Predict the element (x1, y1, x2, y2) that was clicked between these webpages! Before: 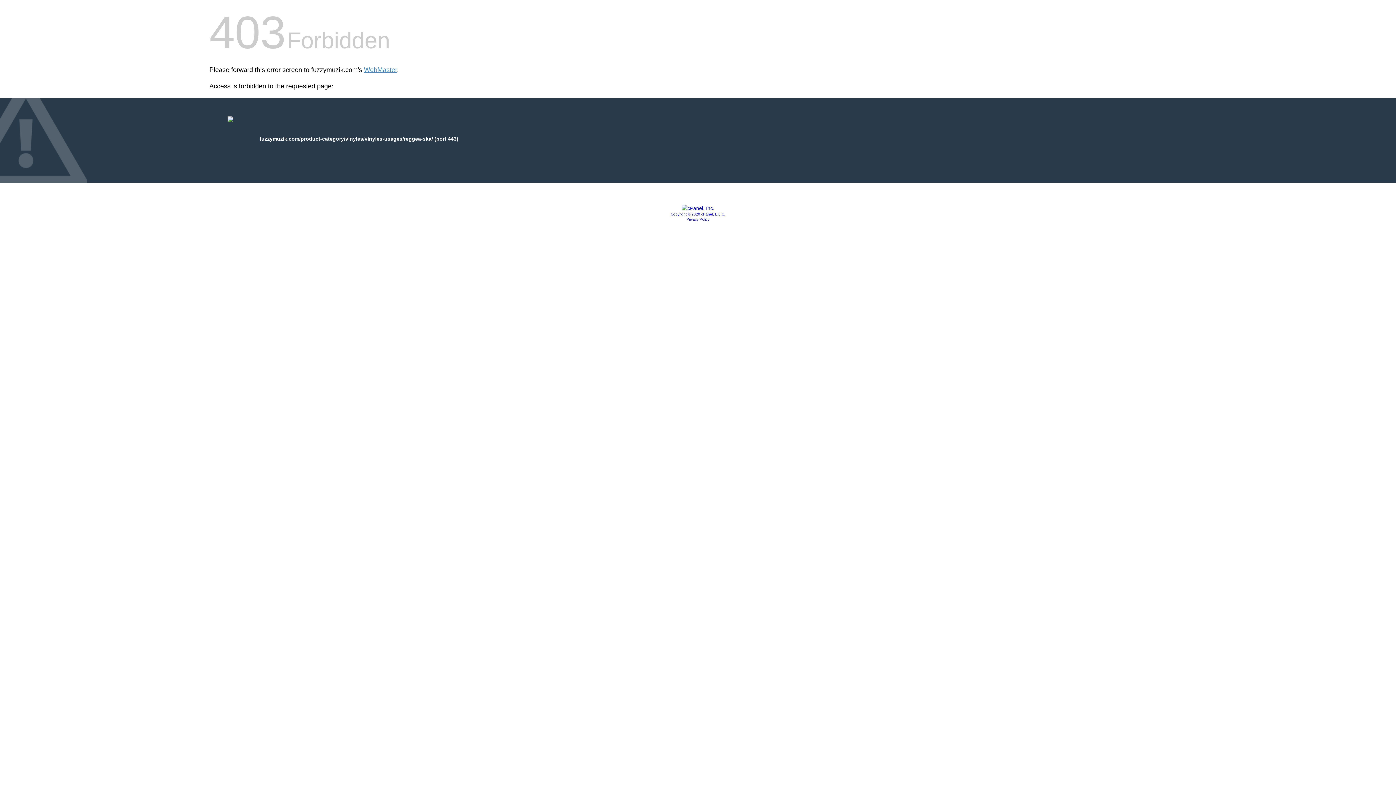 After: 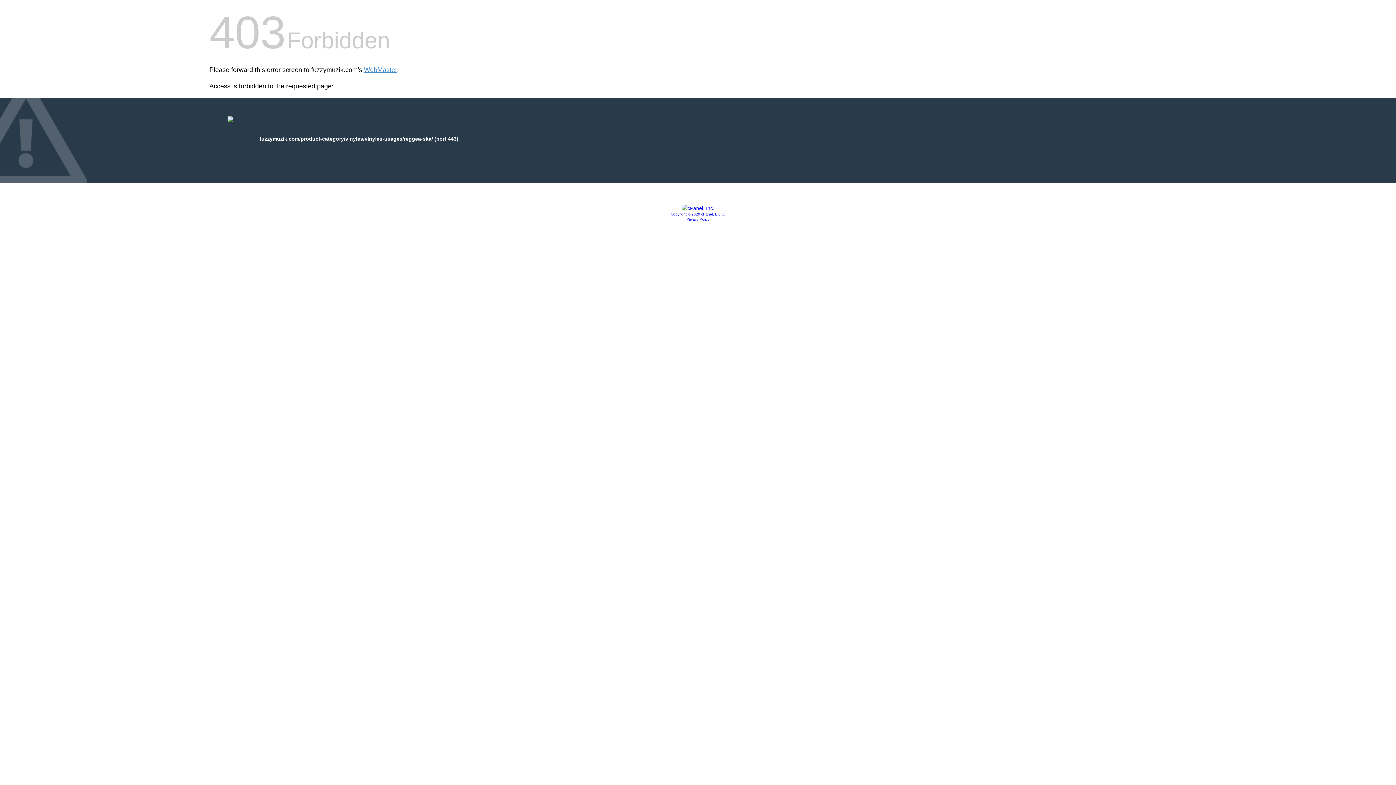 Action: bbox: (681, 205, 714, 211)